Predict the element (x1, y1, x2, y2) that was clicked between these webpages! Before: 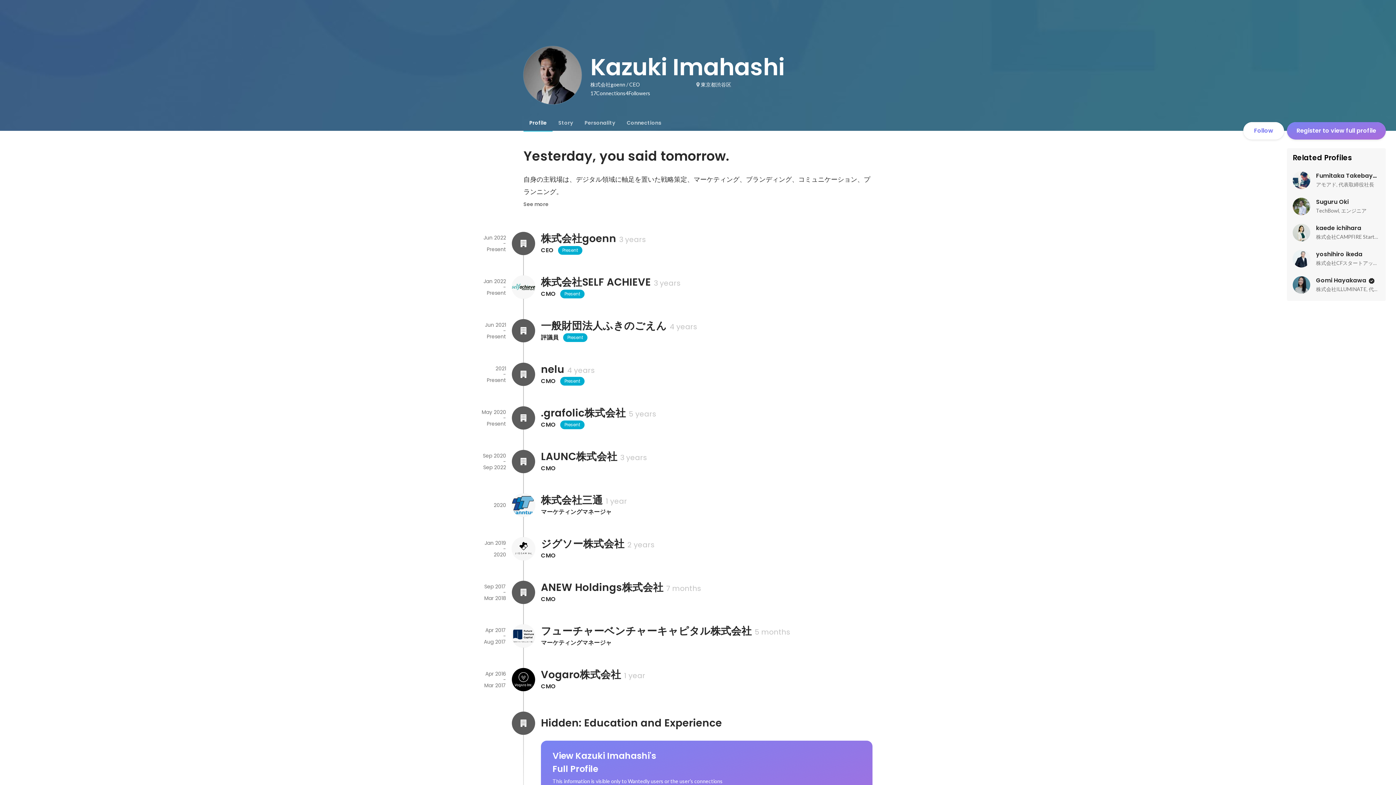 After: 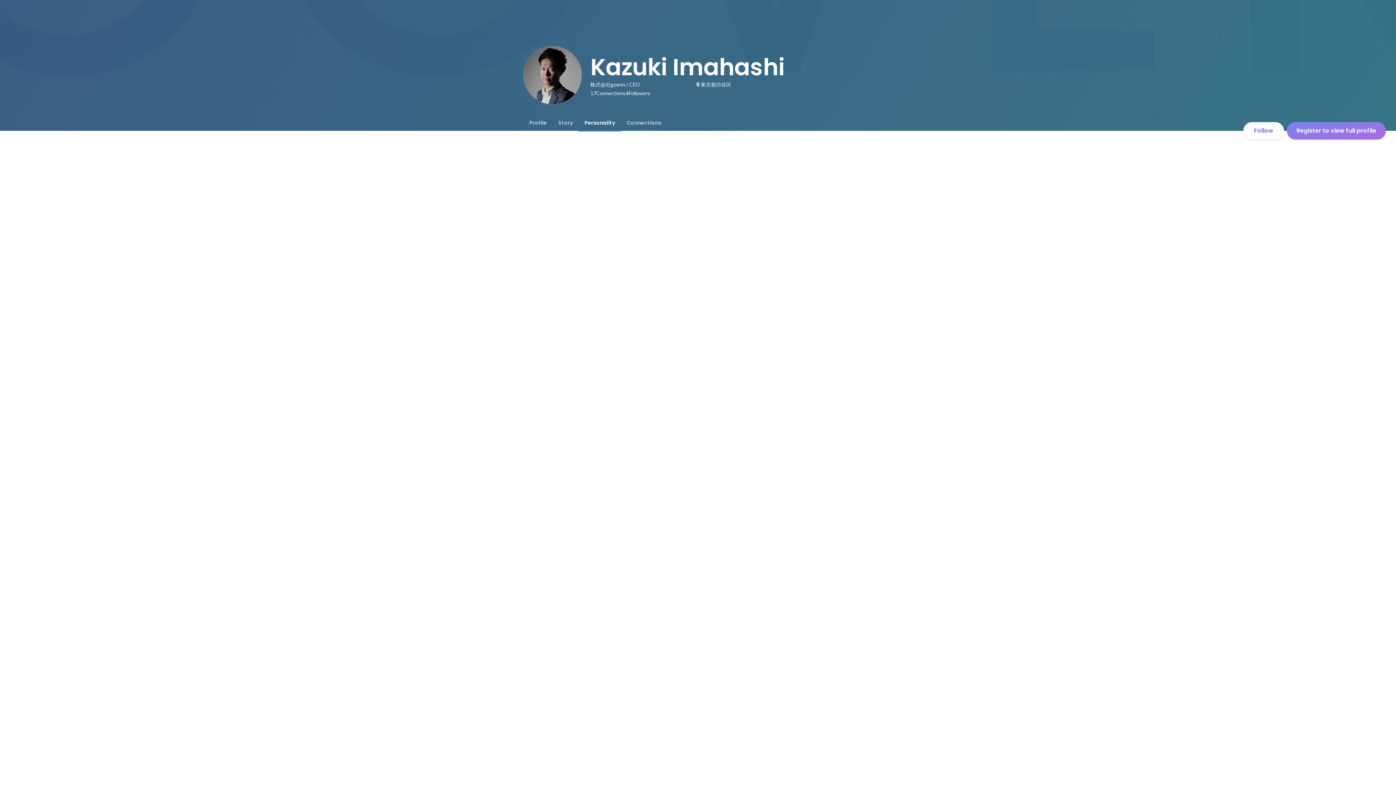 Action: label: Personality bbox: (578, 114, 621, 130)